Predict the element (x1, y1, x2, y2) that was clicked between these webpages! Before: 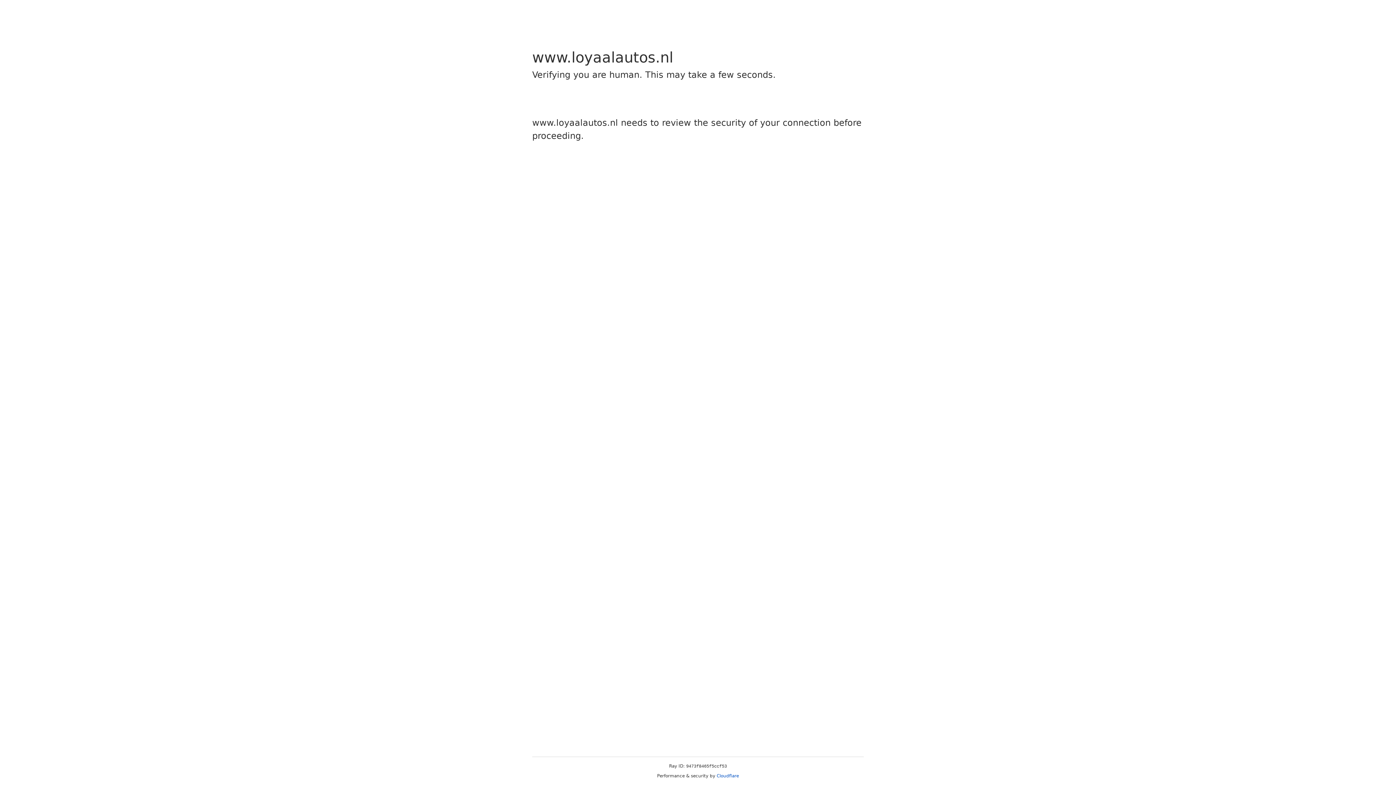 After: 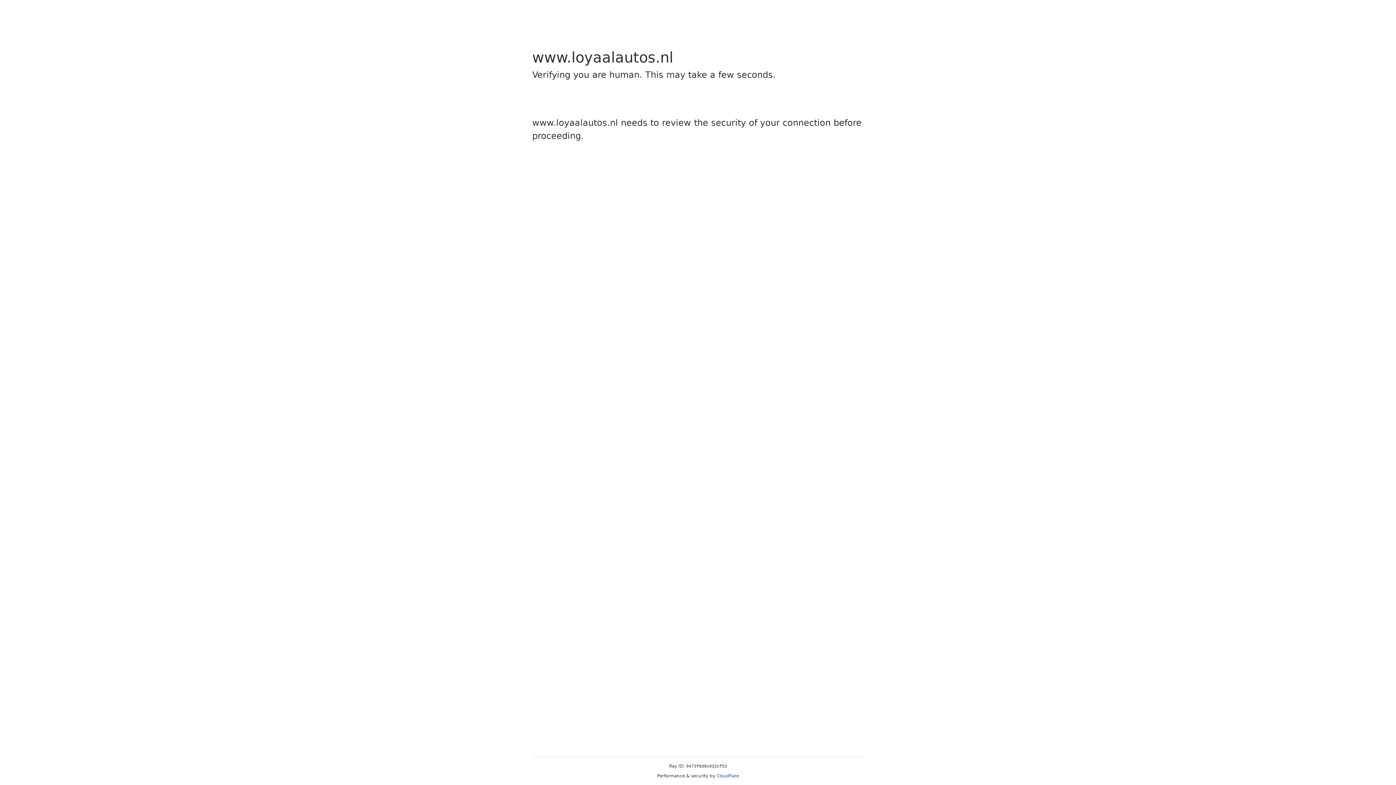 Action: label: Cloudflare bbox: (716, 773, 739, 778)